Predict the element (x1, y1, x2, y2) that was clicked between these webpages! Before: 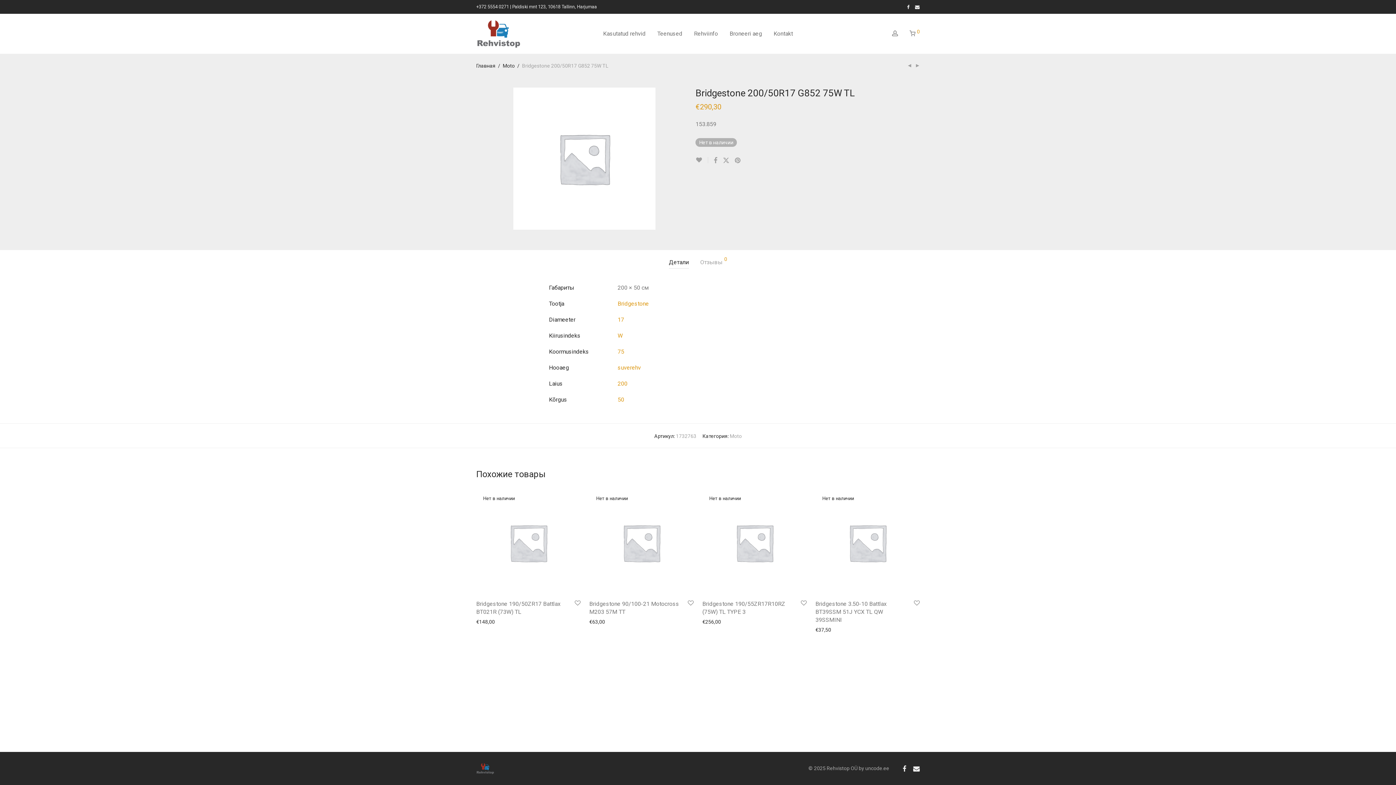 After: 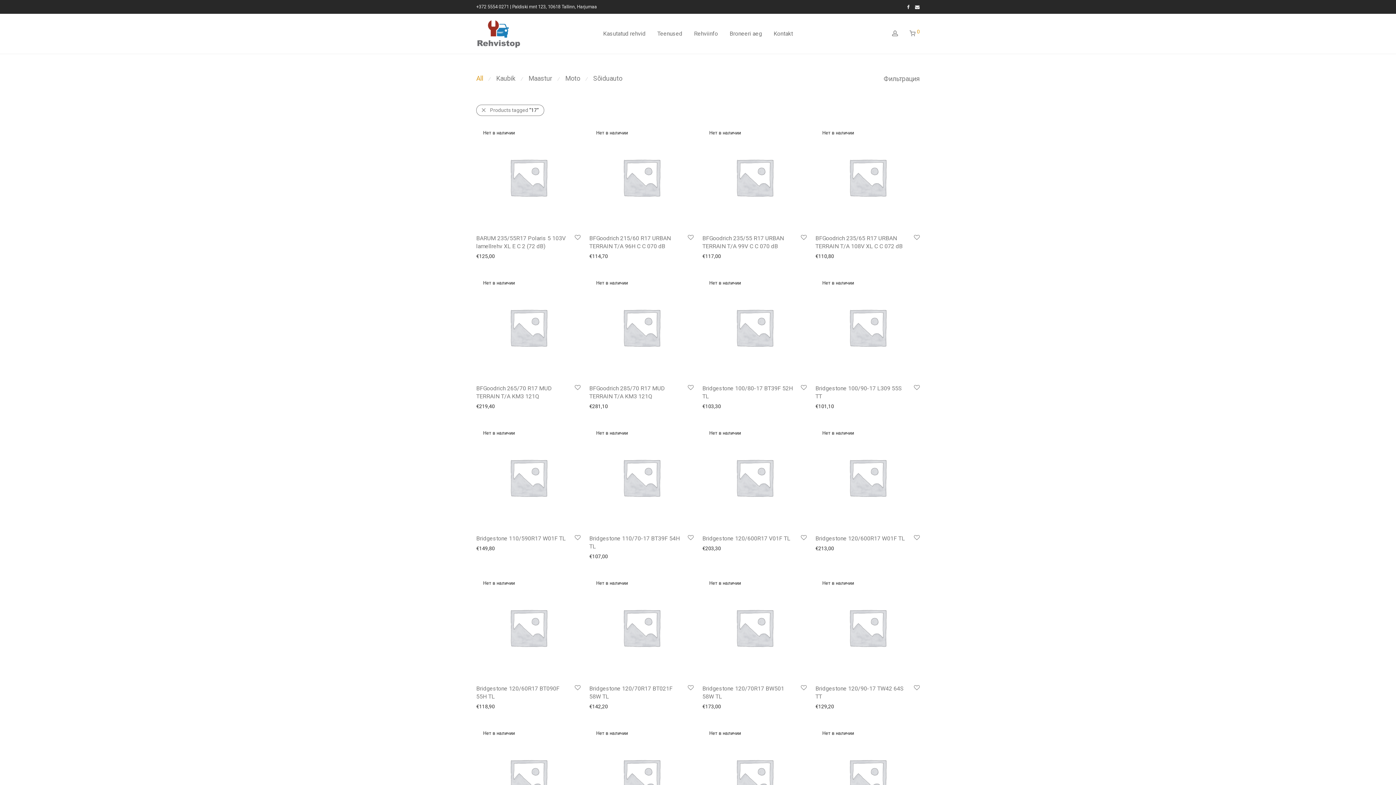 Action: label: 17 bbox: (617, 316, 624, 323)